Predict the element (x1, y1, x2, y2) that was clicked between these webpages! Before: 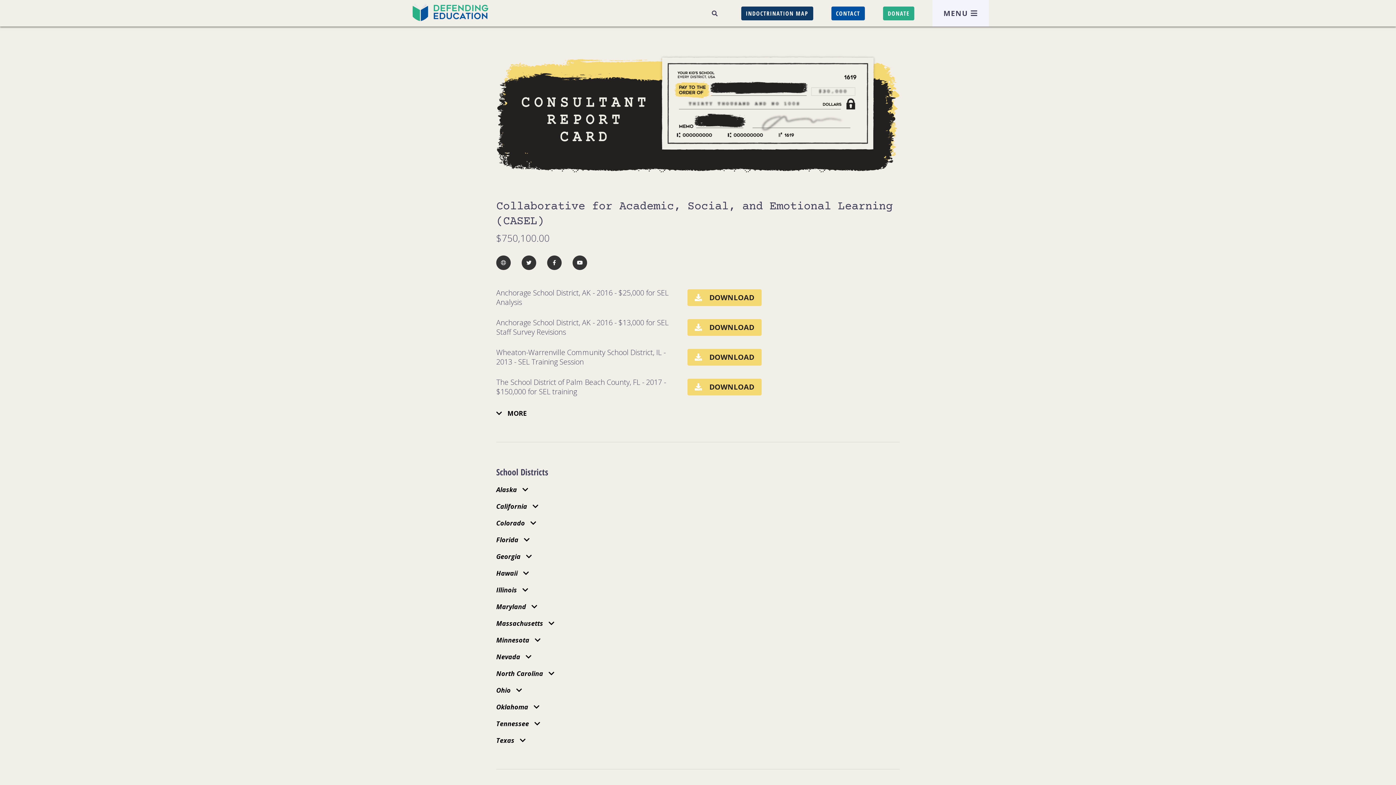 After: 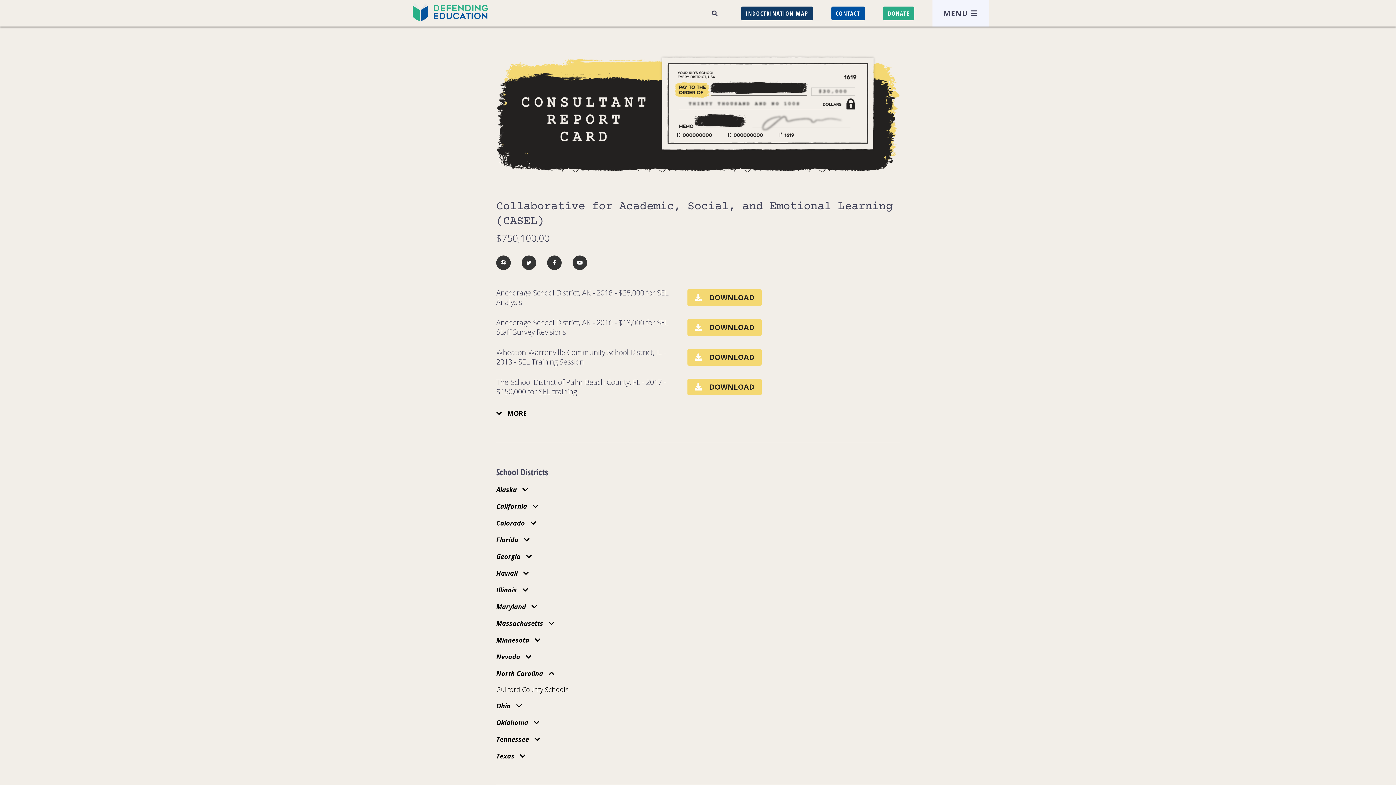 Action: label: North Carolina  bbox: (496, 669, 554, 678)